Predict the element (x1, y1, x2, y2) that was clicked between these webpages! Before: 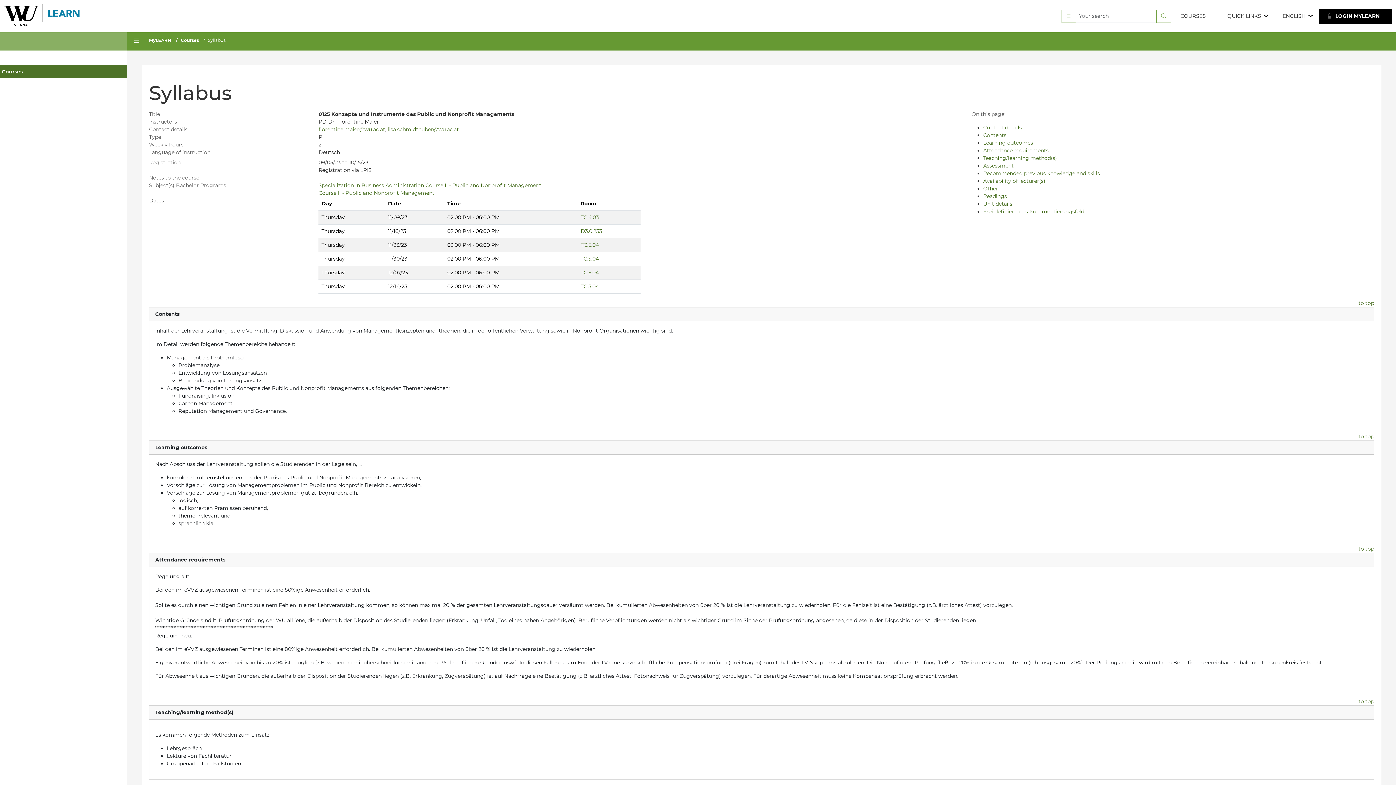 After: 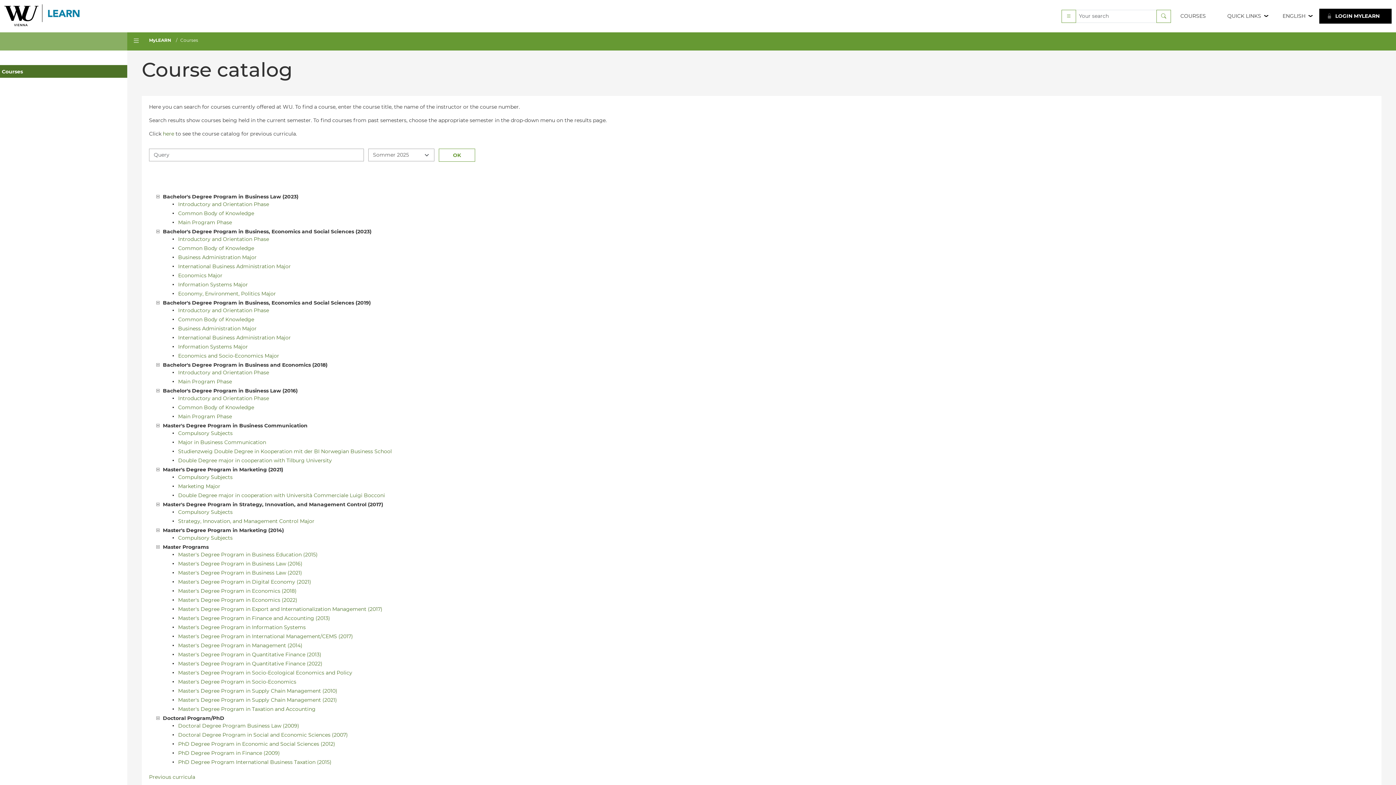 Action: bbox: (180, 37, 198, 42) label: Courses